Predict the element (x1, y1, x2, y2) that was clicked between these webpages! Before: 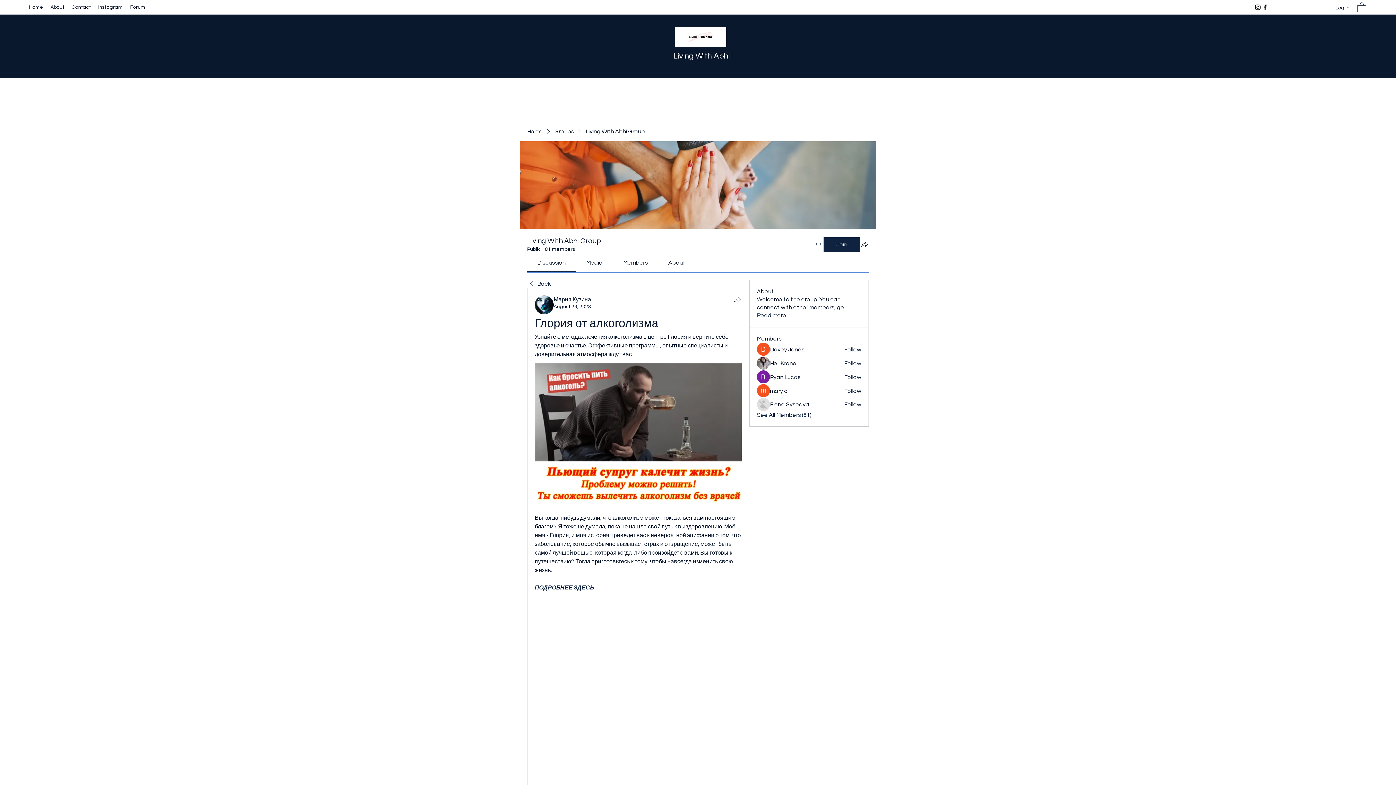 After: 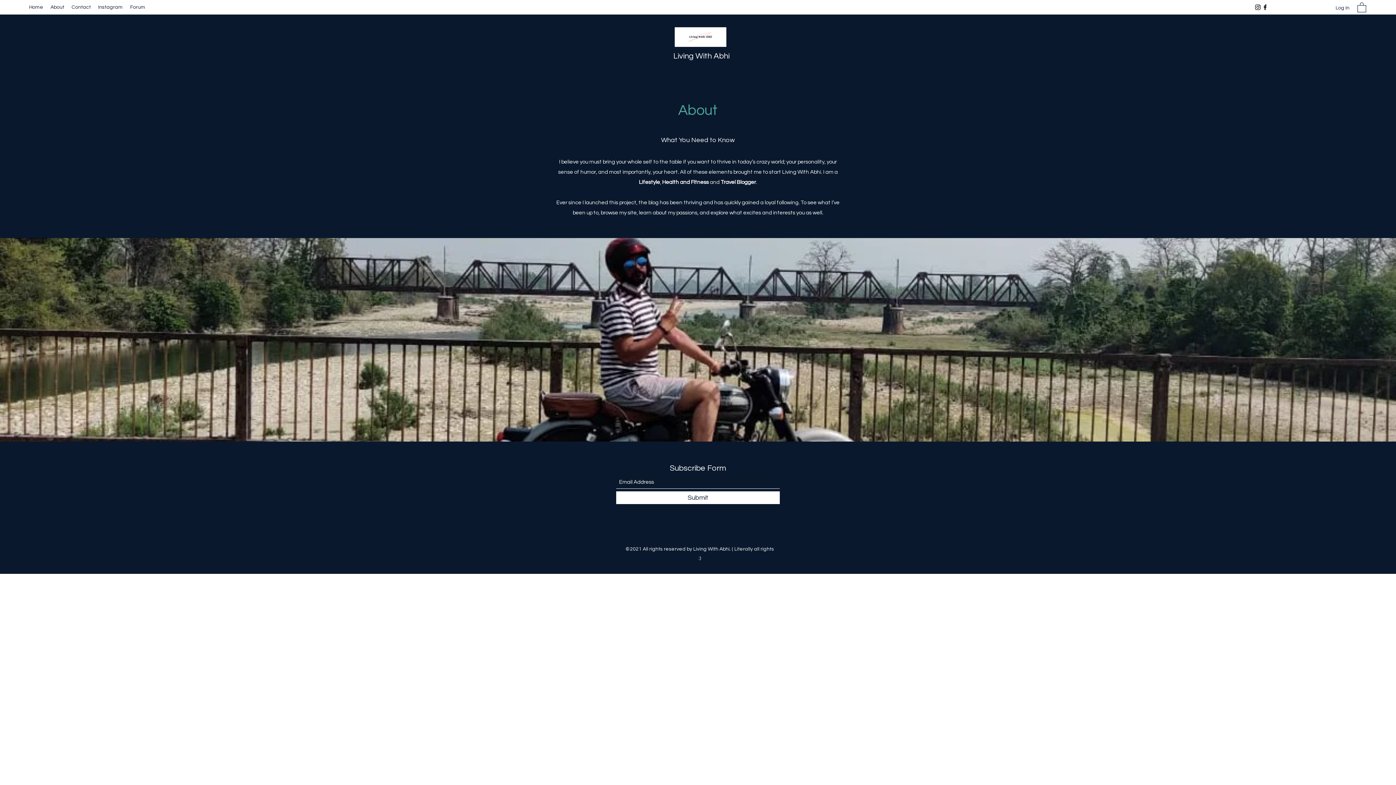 Action: bbox: (46, 1, 68, 12) label: About